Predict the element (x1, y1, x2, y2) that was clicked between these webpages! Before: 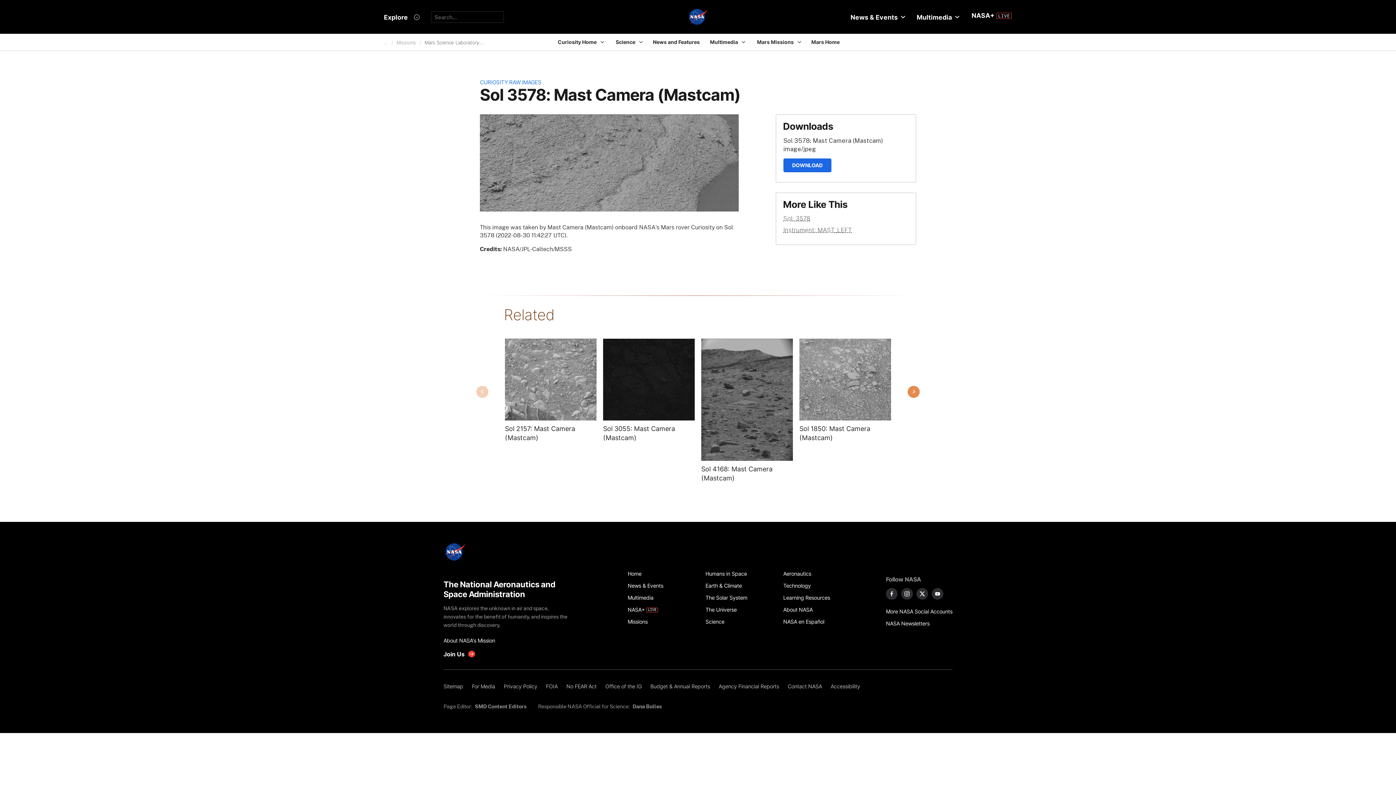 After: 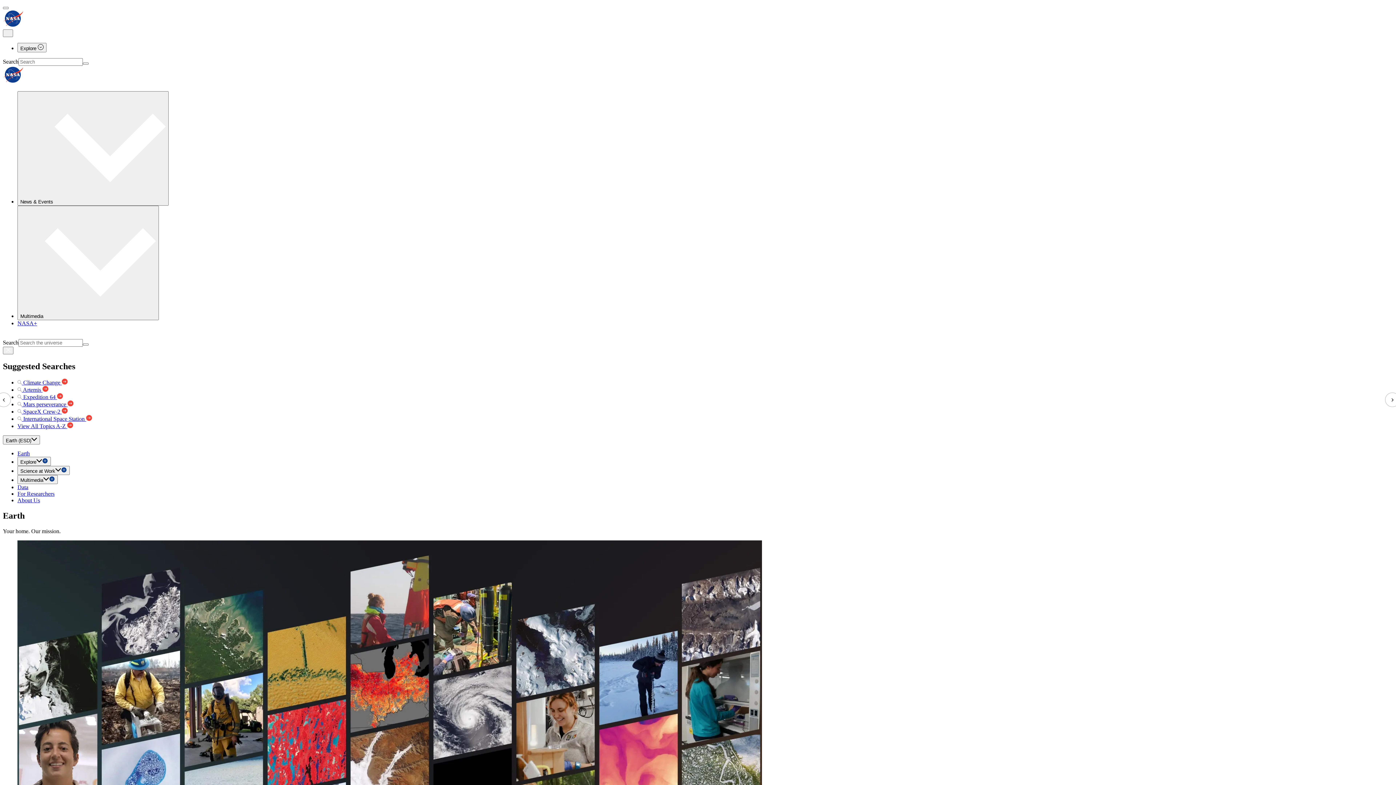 Action: bbox: (705, 579, 775, 591) label: Earth & Climate